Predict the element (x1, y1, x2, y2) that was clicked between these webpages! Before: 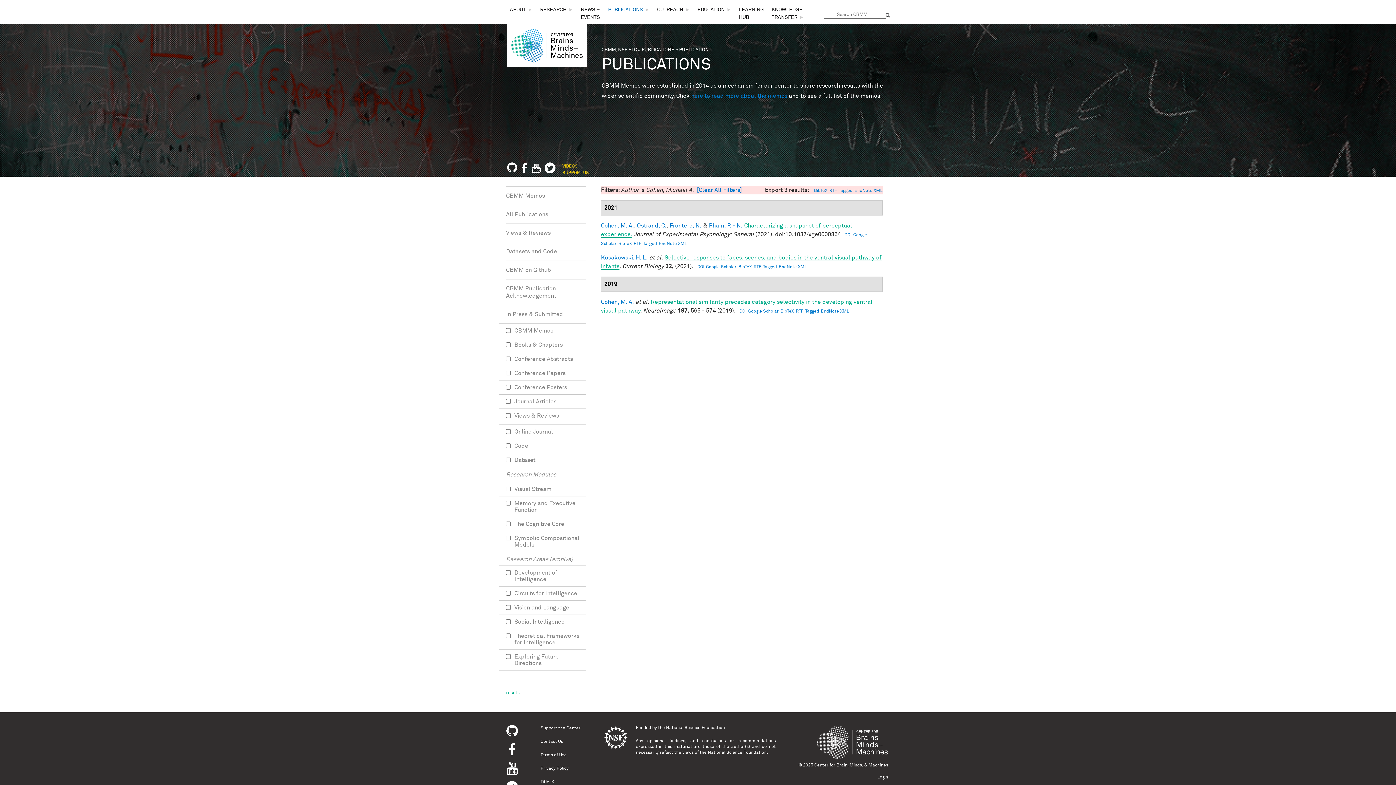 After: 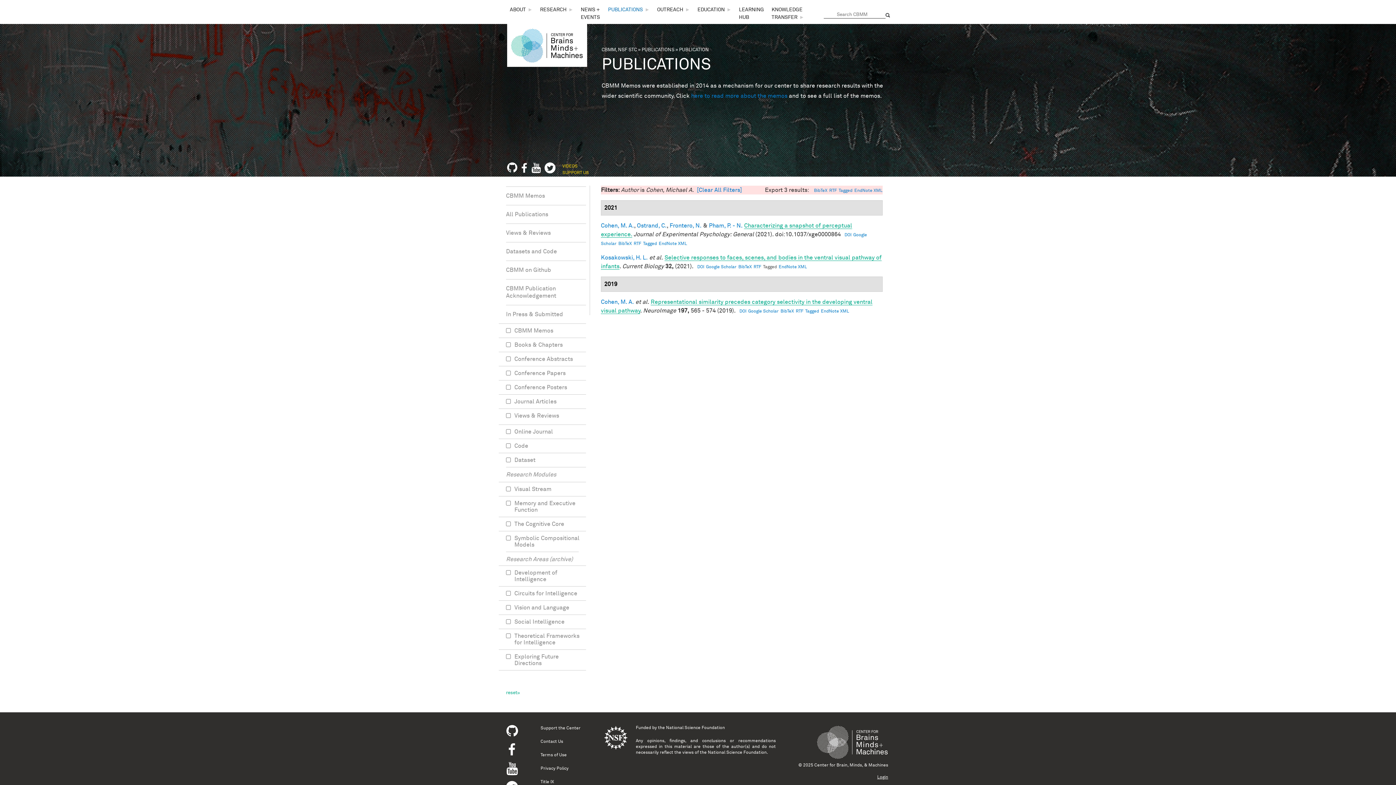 Action: label: Tagged bbox: (763, 265, 777, 269)